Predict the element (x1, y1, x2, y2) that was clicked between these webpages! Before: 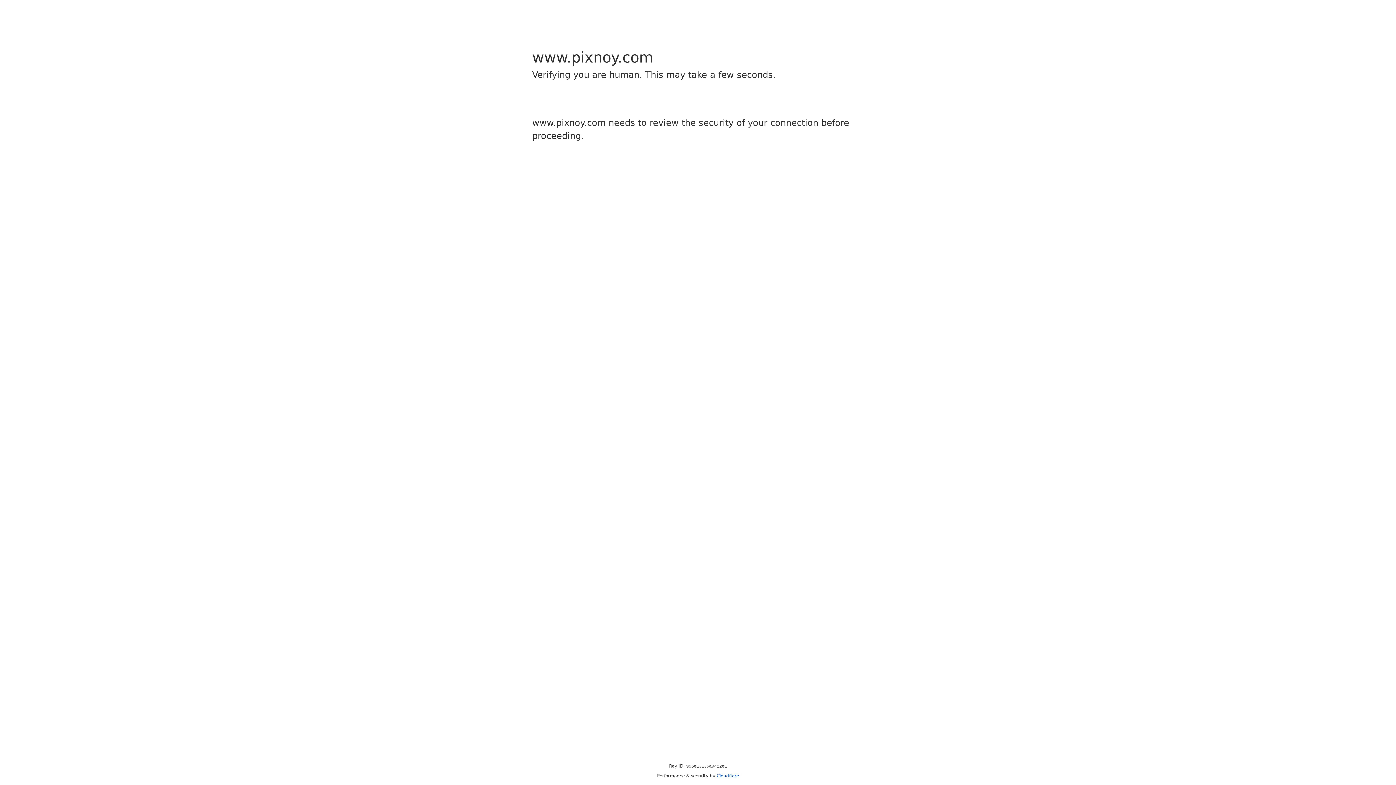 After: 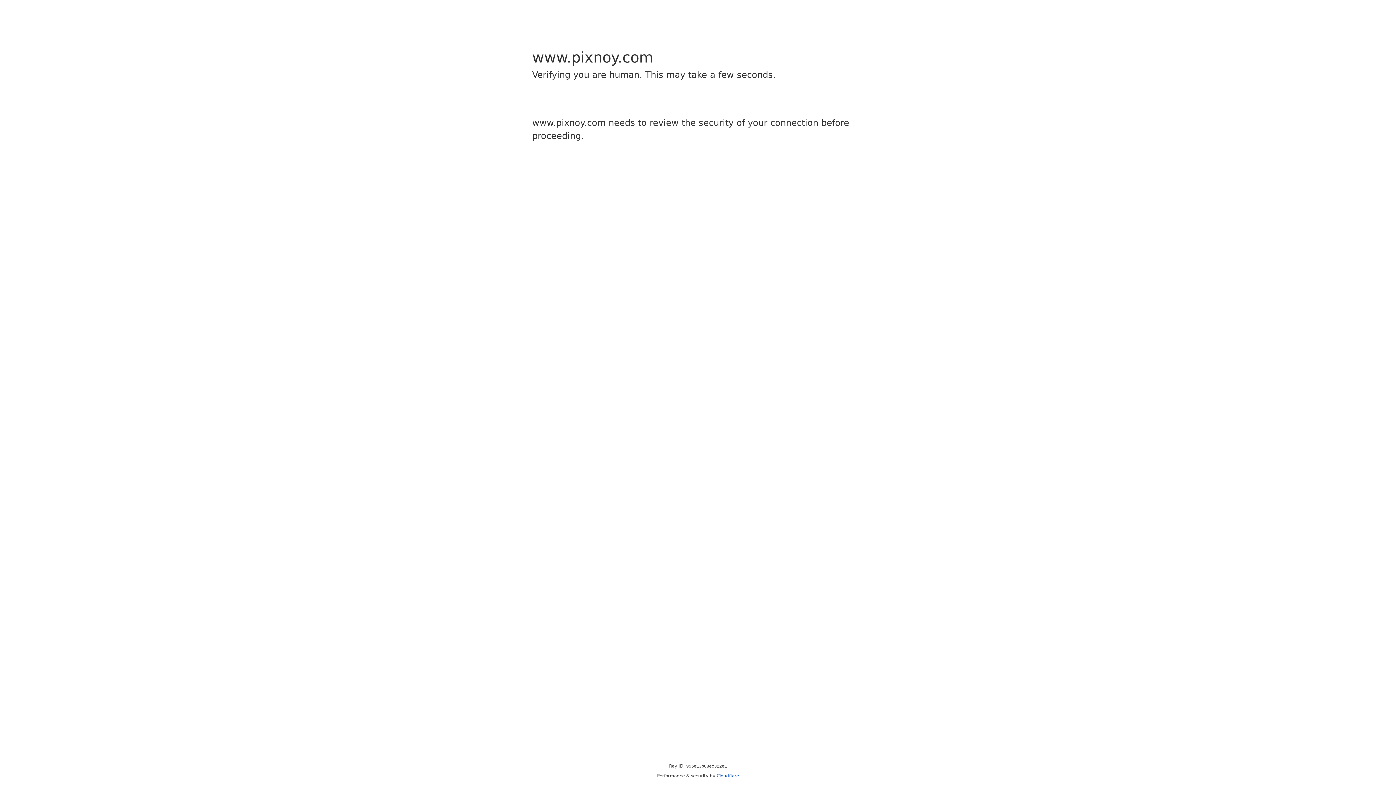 Action: label: Cloudflare bbox: (716, 773, 739, 778)